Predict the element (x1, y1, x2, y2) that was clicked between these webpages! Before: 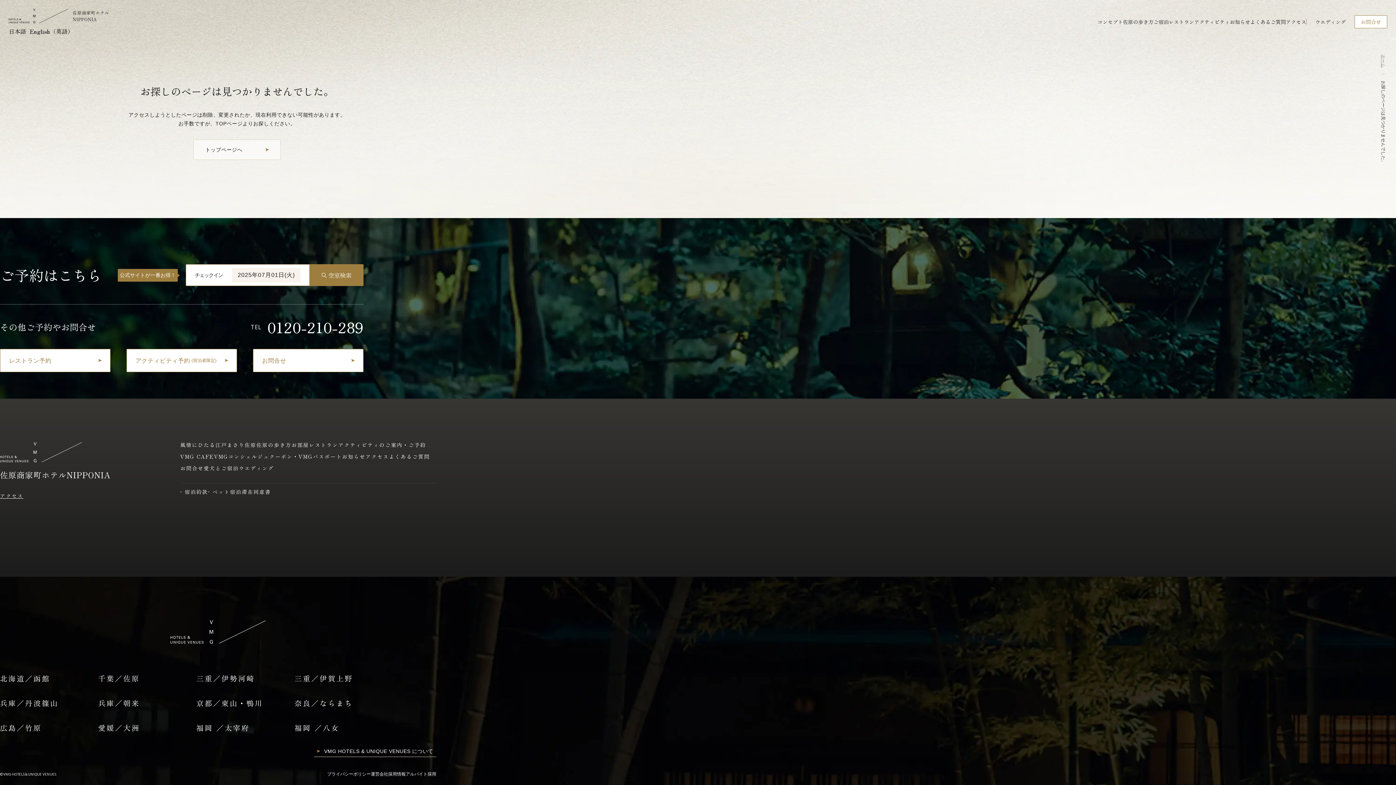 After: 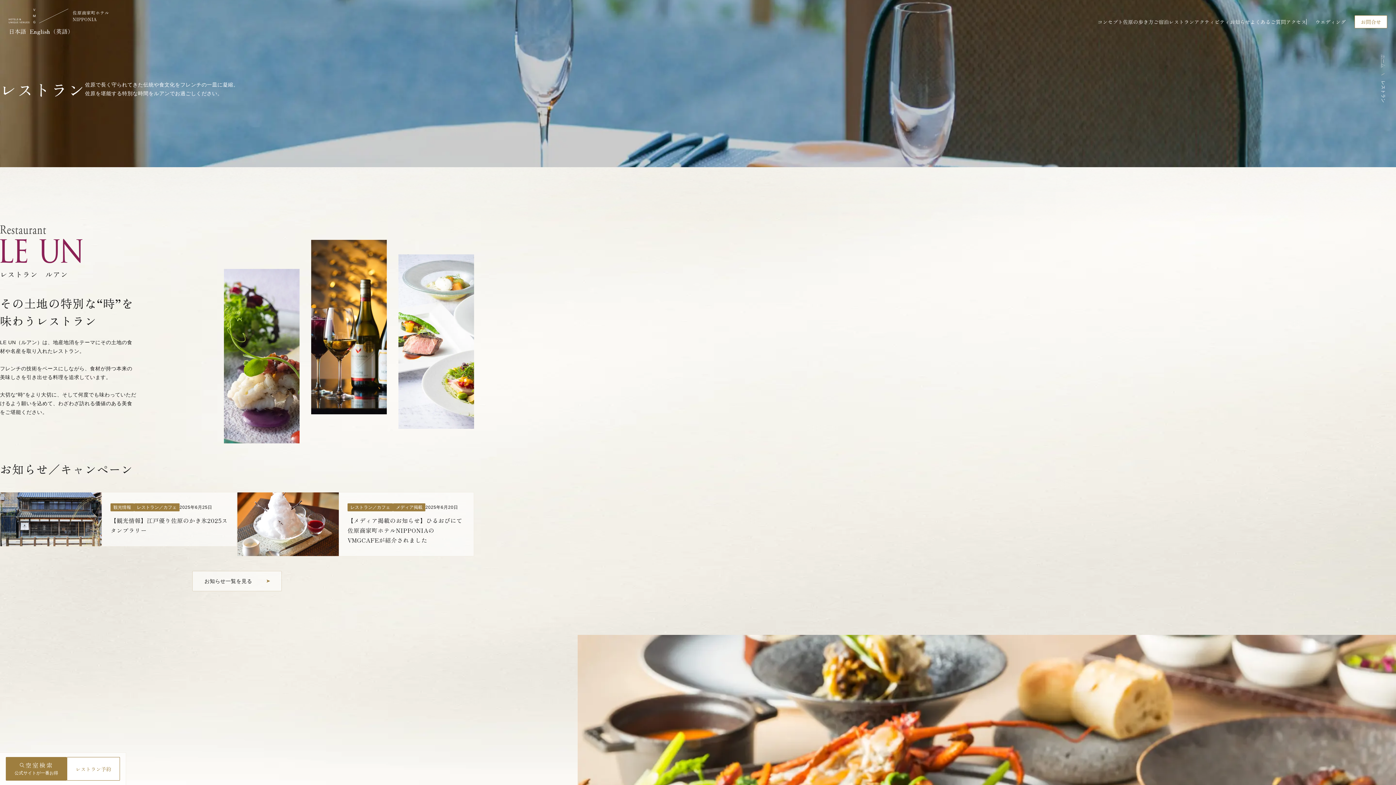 Action: bbox: (309, 441, 338, 449) label: レストラン